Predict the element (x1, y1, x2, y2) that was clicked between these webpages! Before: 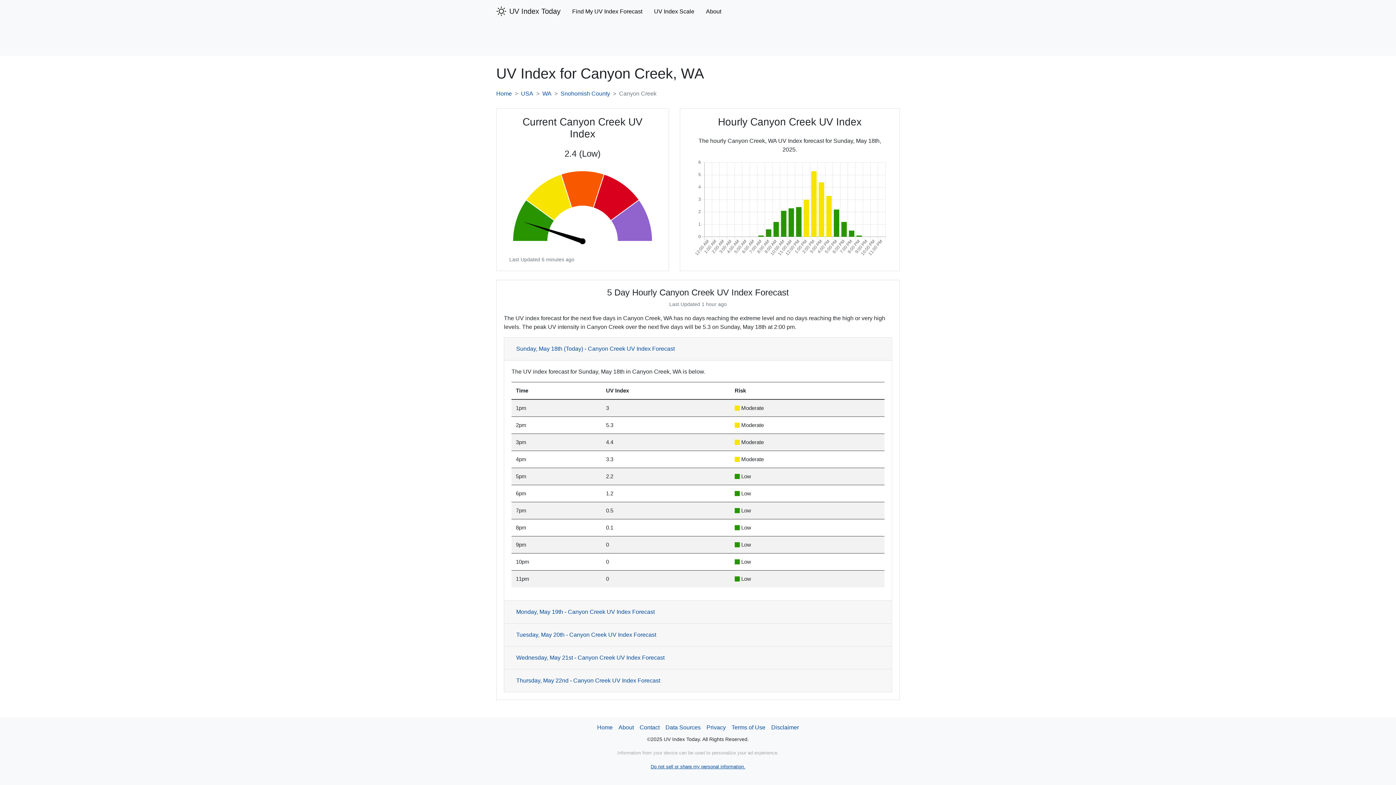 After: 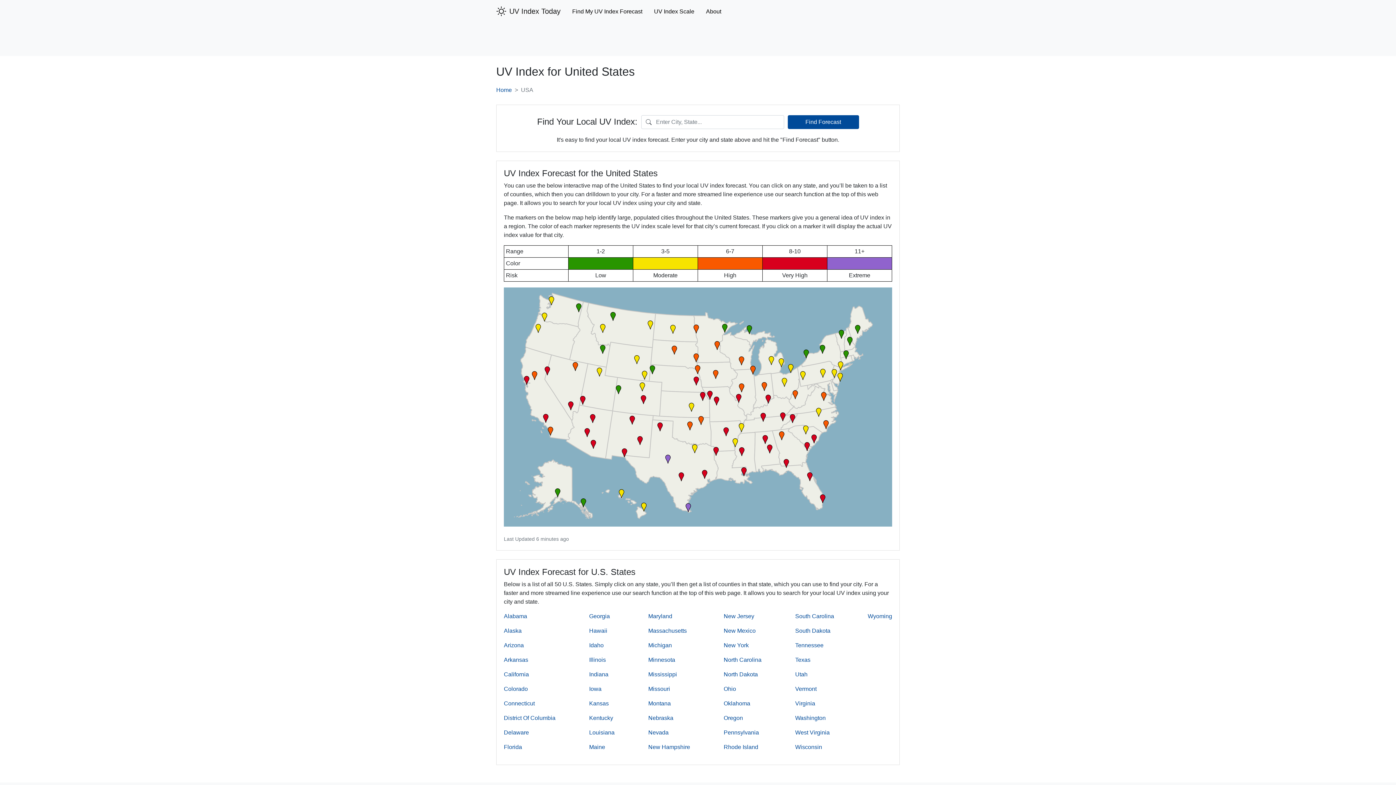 Action: bbox: (521, 90, 533, 96) label: USA